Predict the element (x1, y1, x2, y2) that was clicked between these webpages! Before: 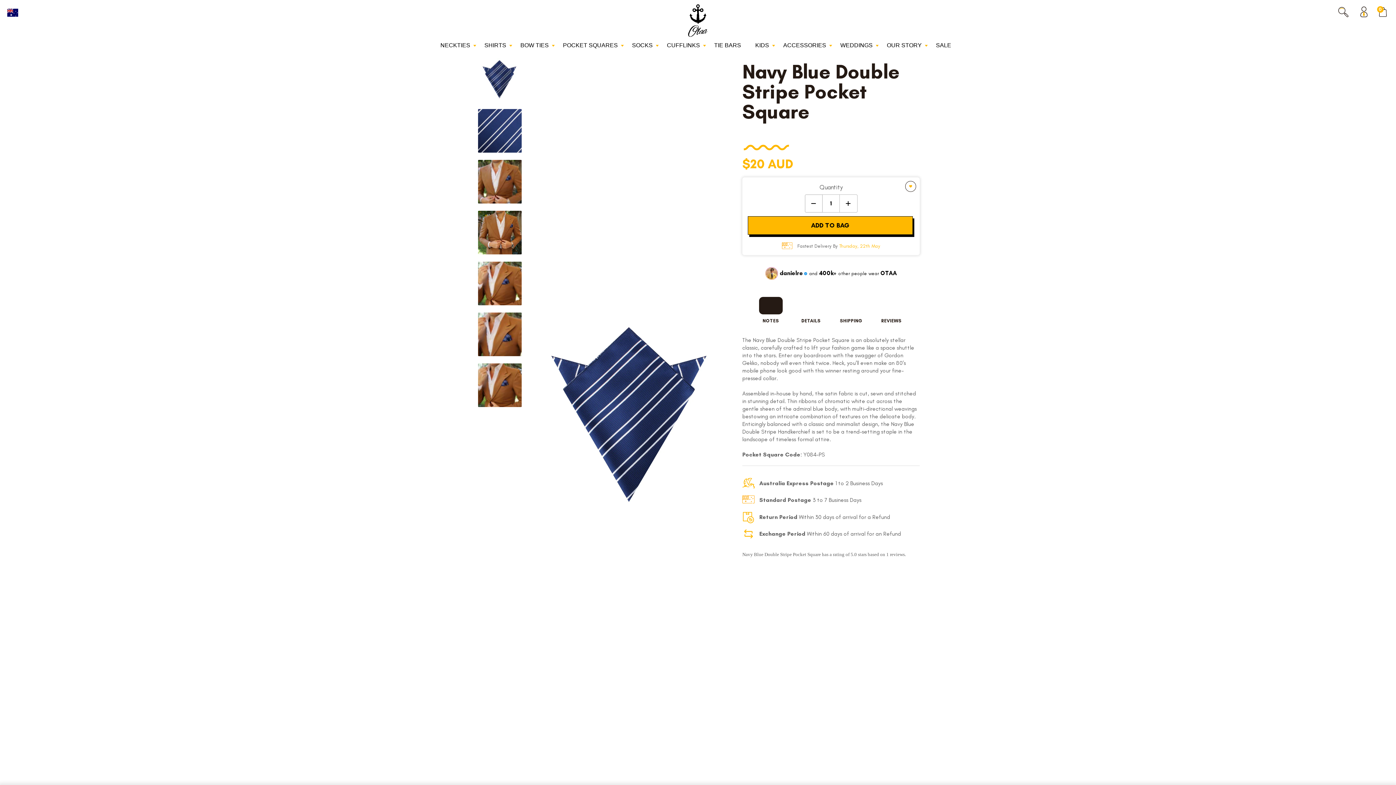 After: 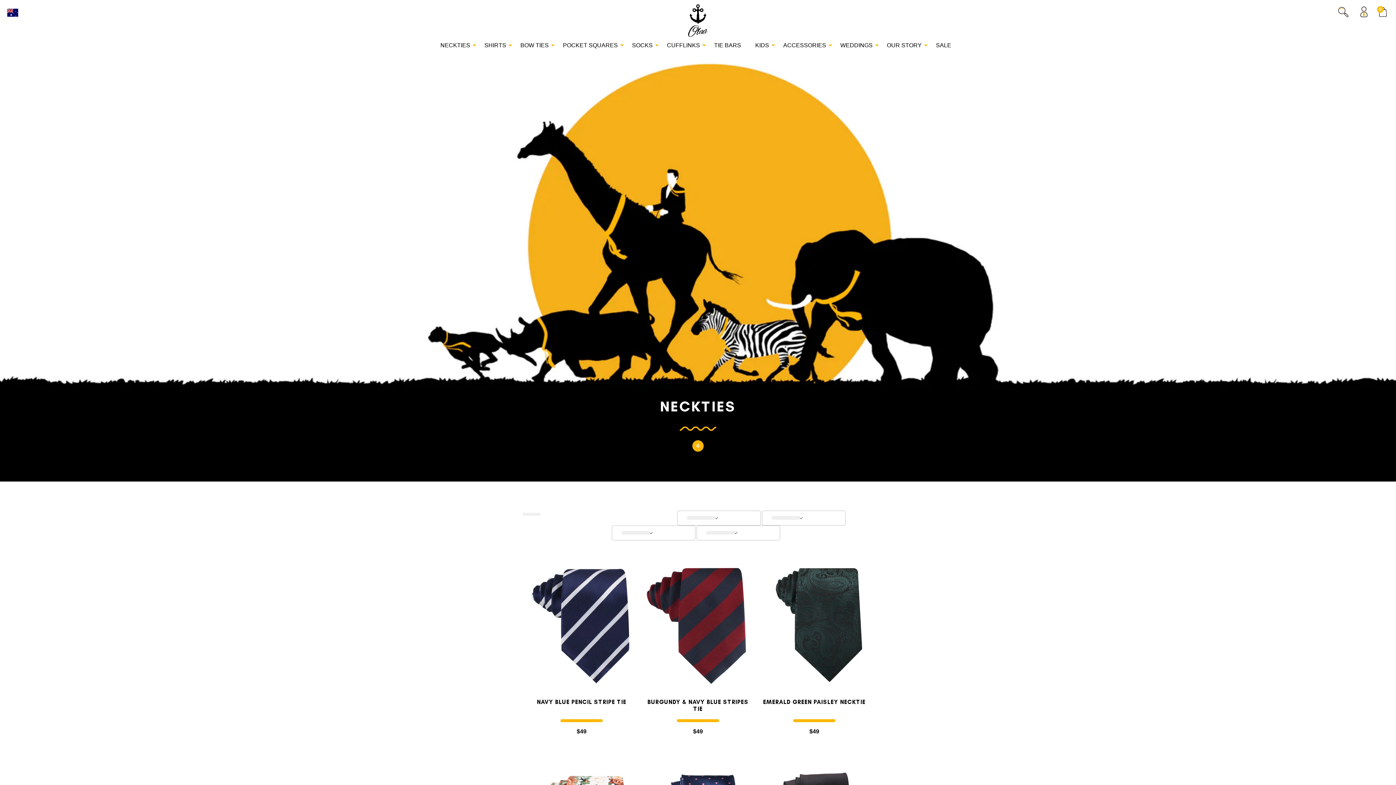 Action: label: NECKTIES bbox: (436, 40, 479, 50)